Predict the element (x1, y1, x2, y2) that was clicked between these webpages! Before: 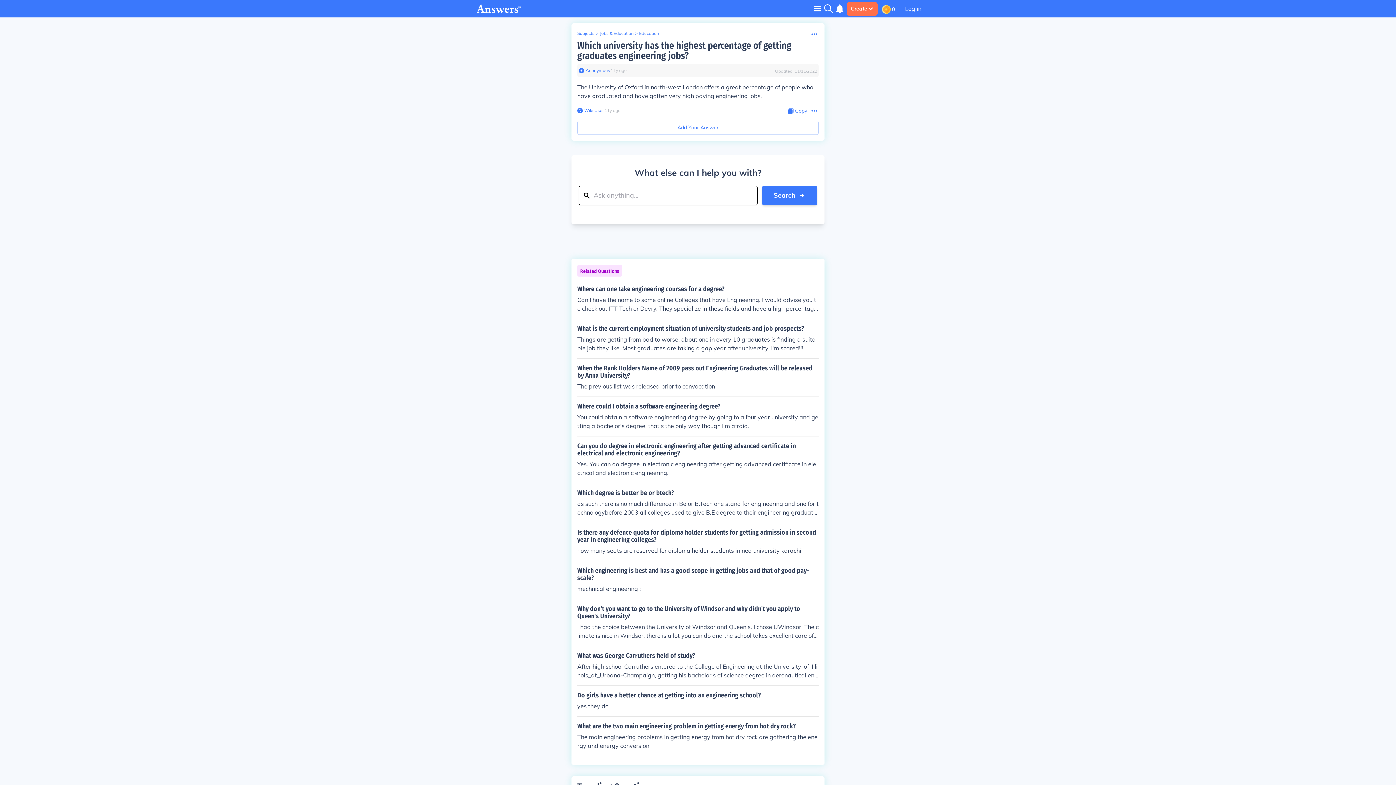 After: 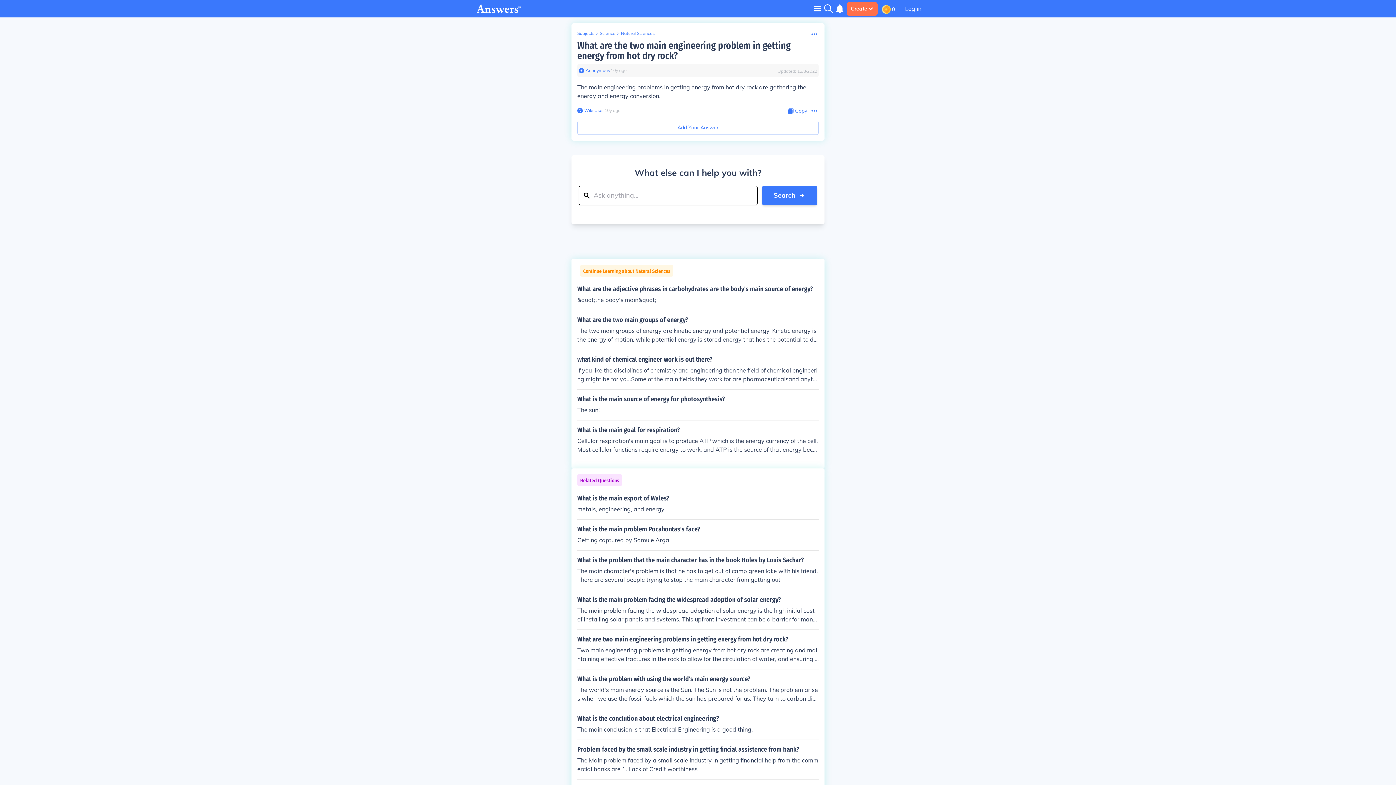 Action: bbox: (577, 722, 818, 750) label: What are the two main engineering problem in getting energy from hot dry rock?

The main engineering problems in getting energy from hot dry rock are gathering the energy and energy conversion.